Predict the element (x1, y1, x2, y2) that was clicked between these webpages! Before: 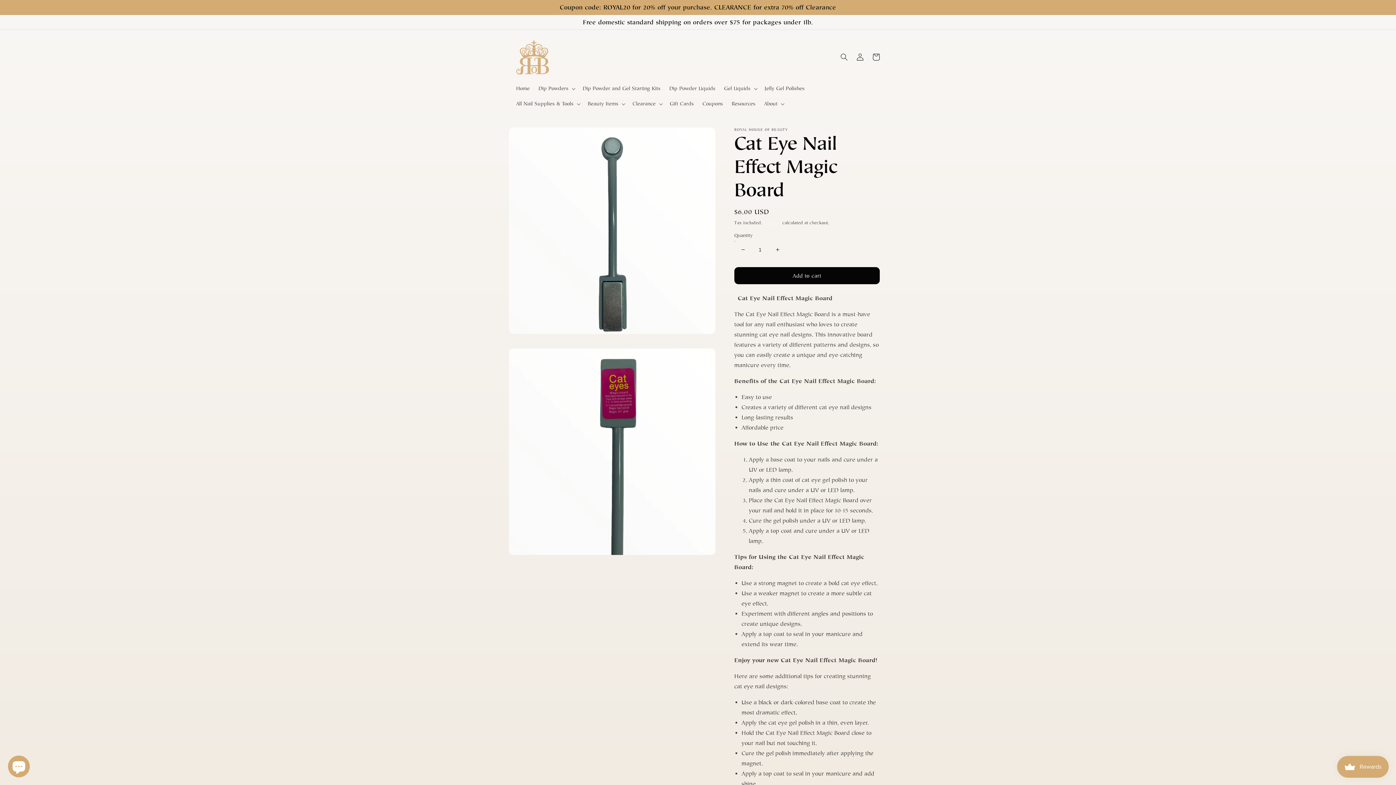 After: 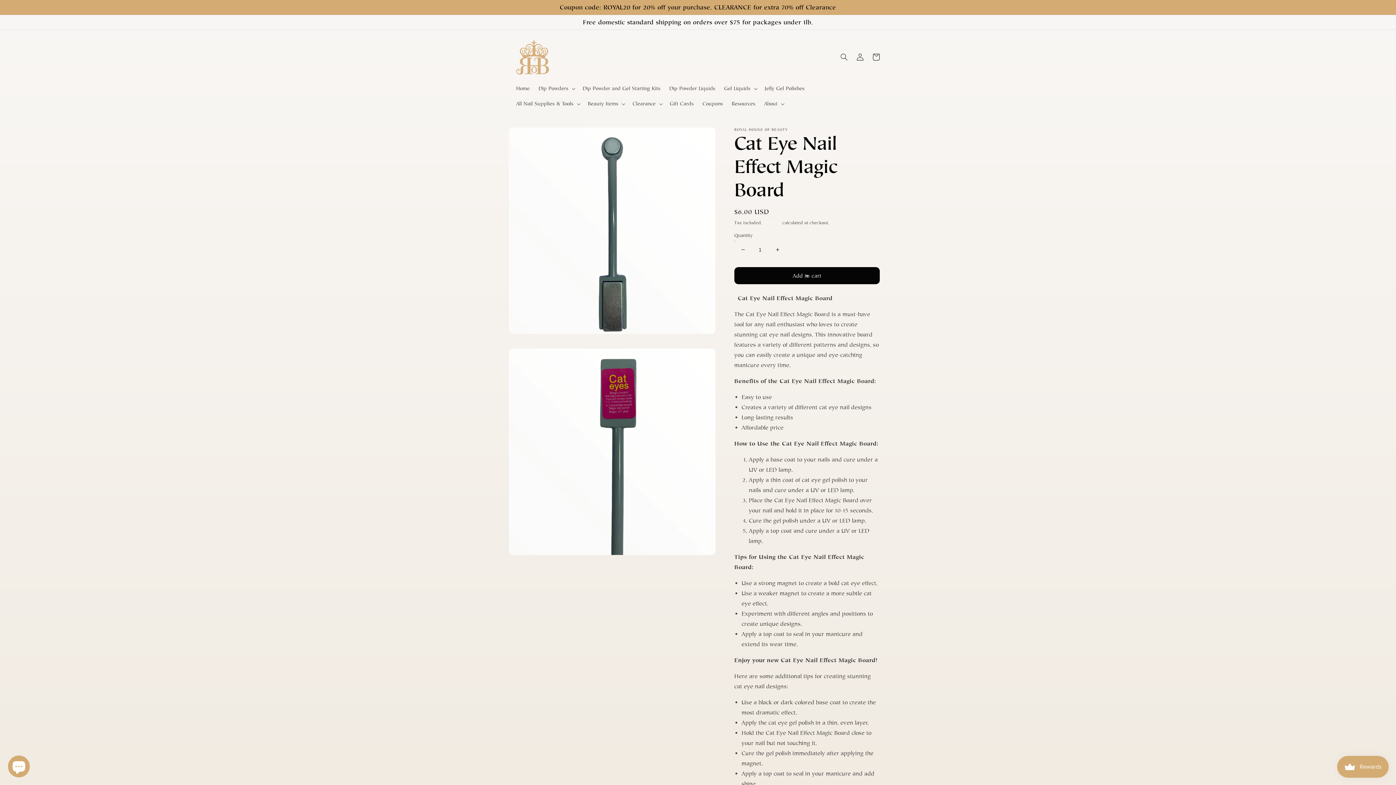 Action: bbox: (734, 267, 880, 284) label: Add to cart